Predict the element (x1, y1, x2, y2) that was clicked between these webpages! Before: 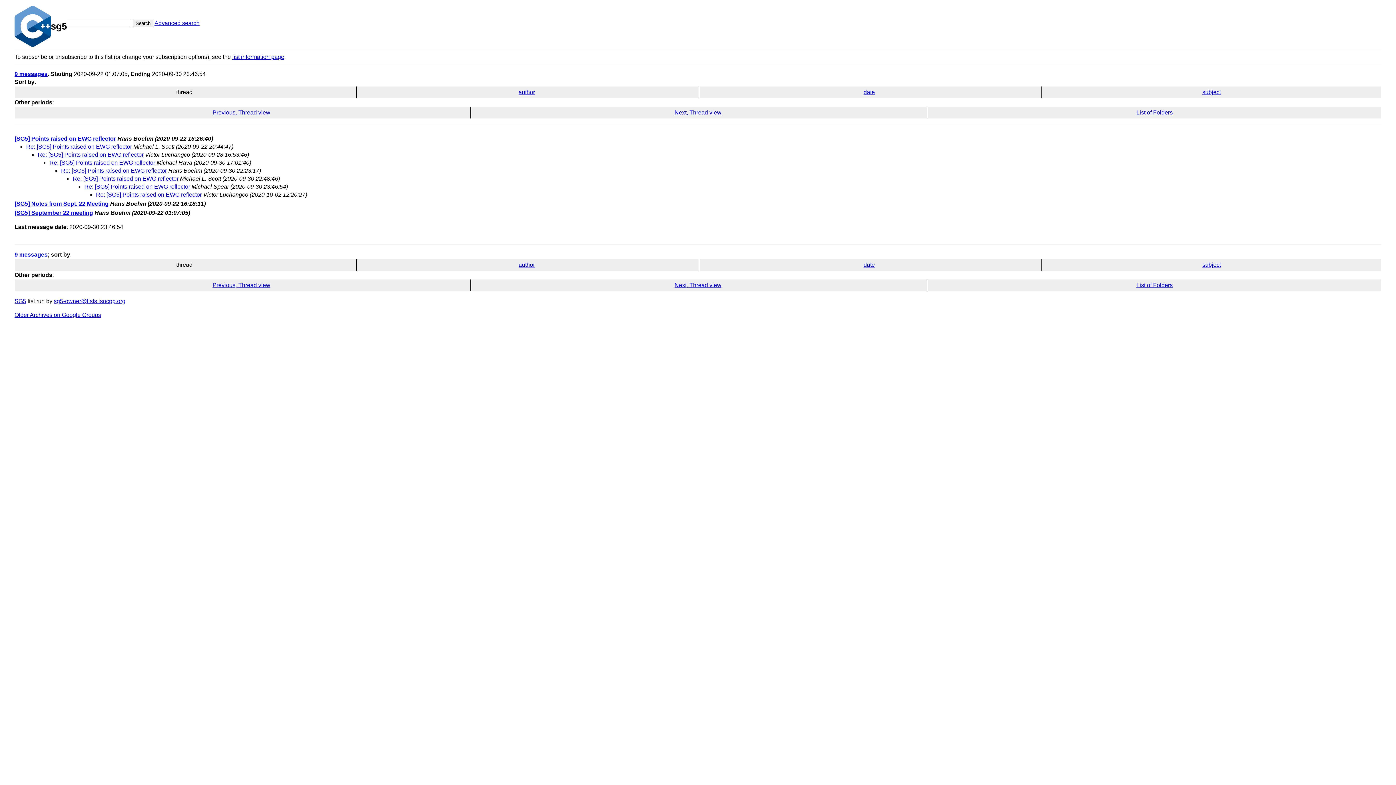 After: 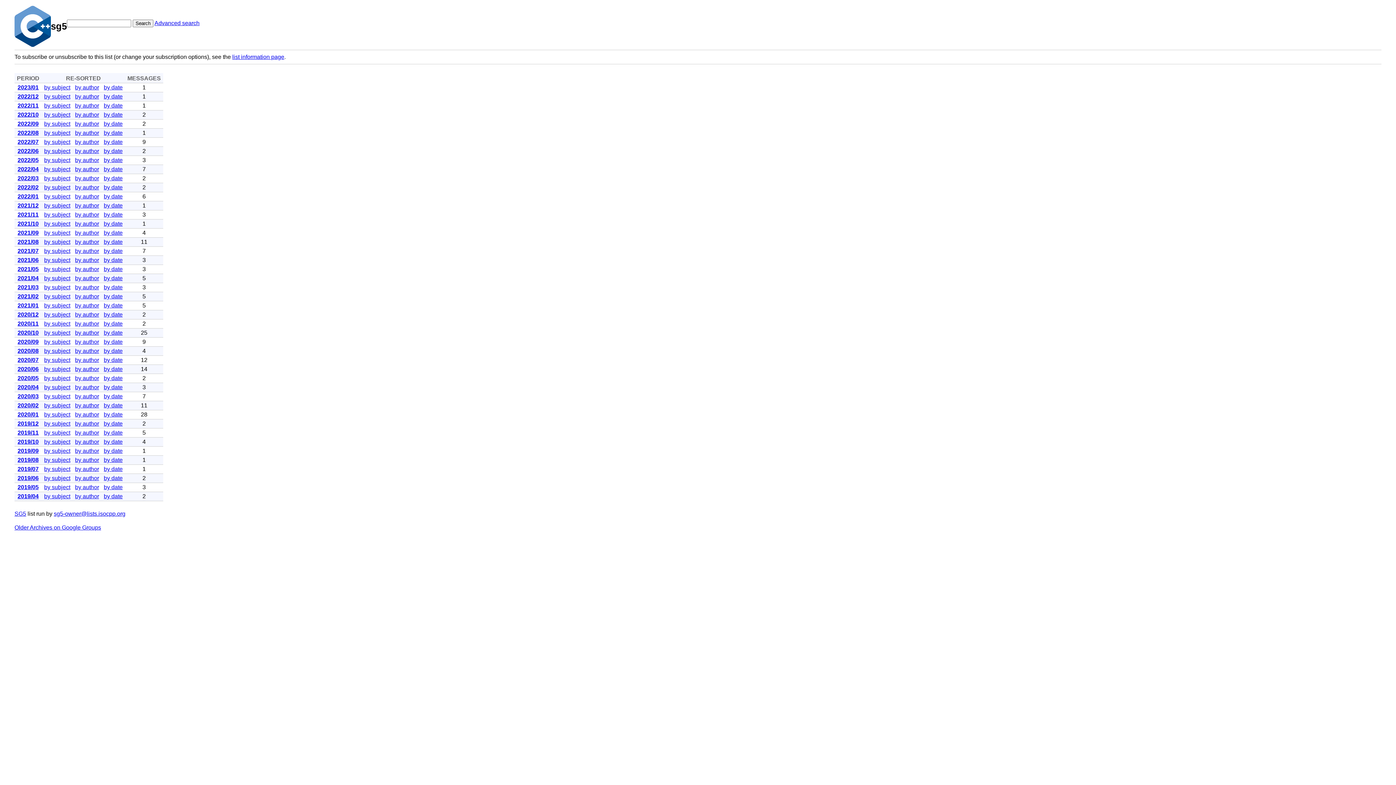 Action: label: List of Folders bbox: (1136, 109, 1173, 115)